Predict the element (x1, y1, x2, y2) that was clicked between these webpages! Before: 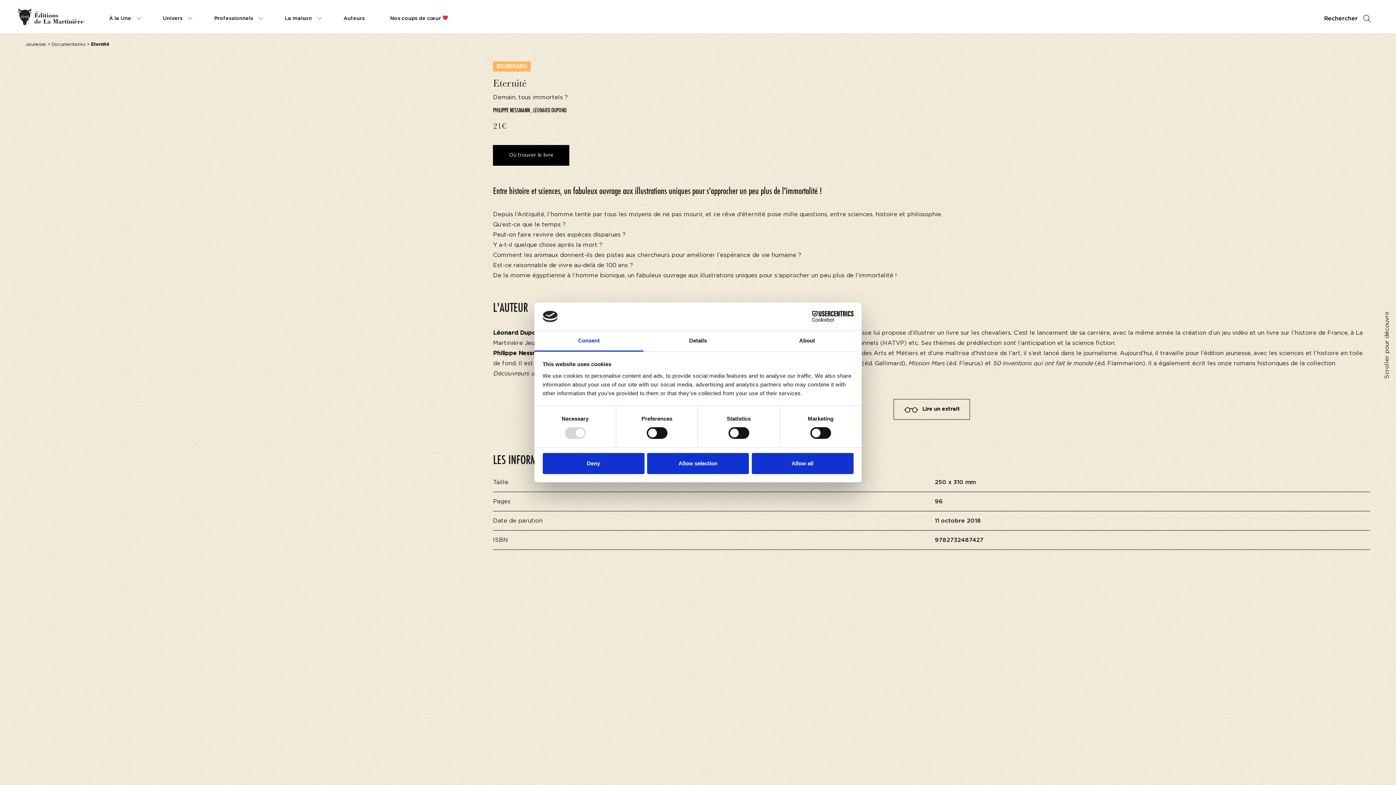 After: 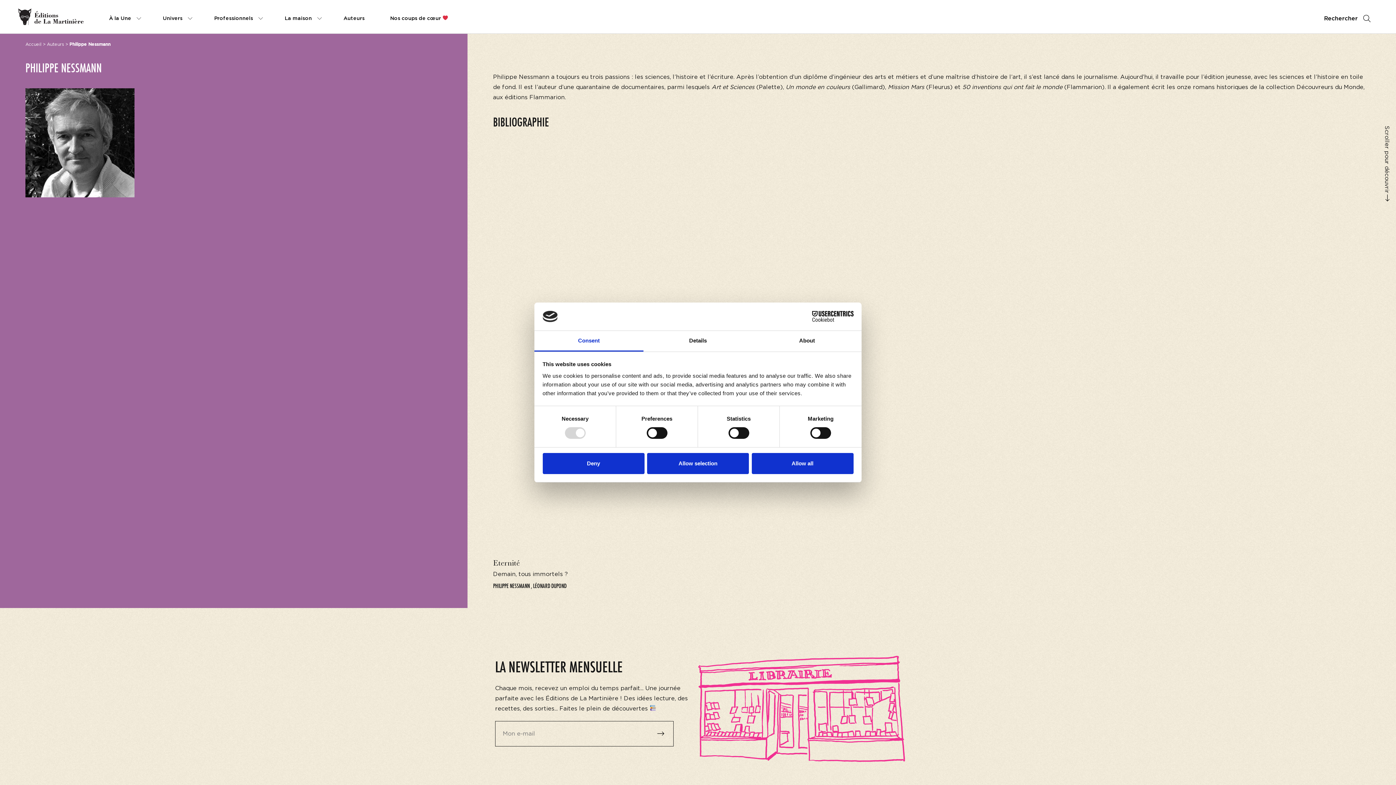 Action: label: PHILIPPE NESSMANN bbox: (493, 106, 529, 114)